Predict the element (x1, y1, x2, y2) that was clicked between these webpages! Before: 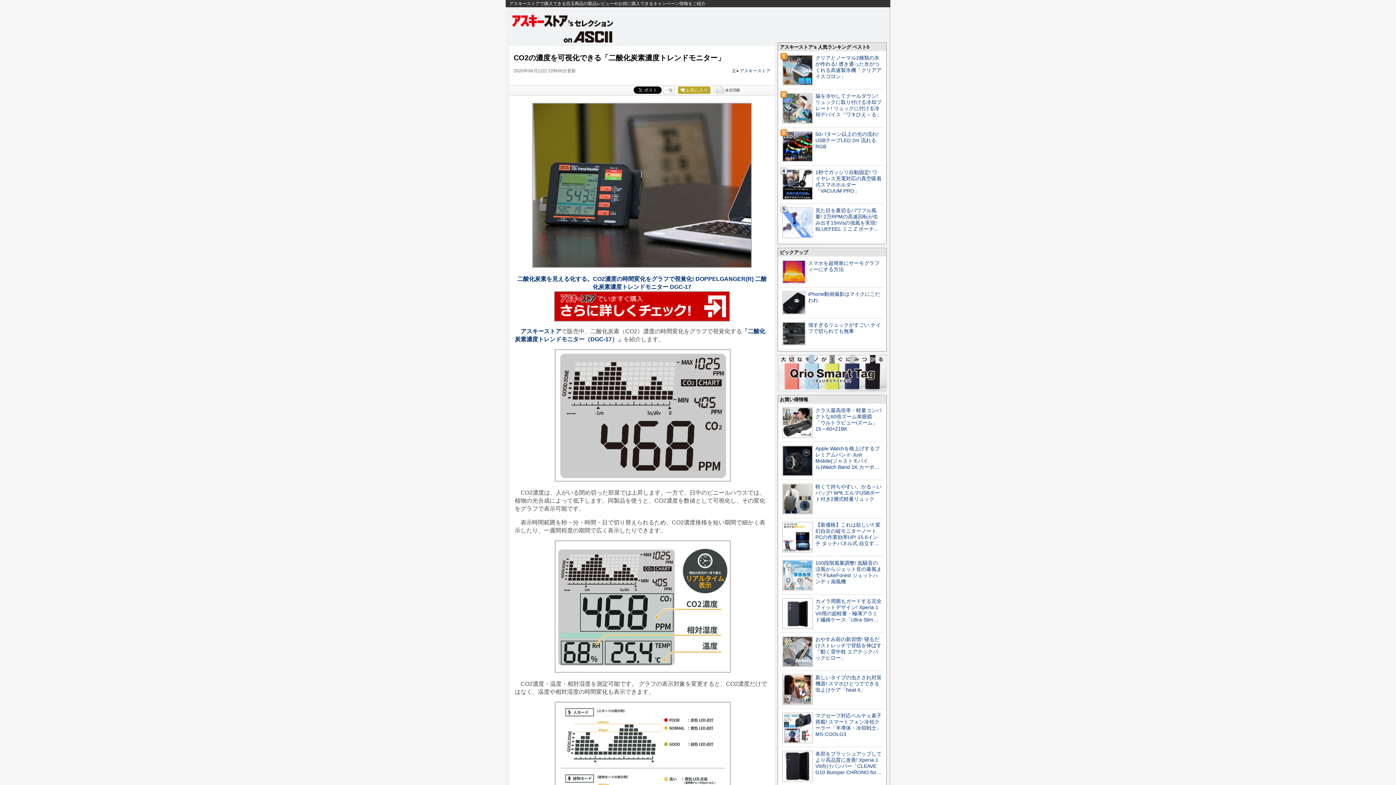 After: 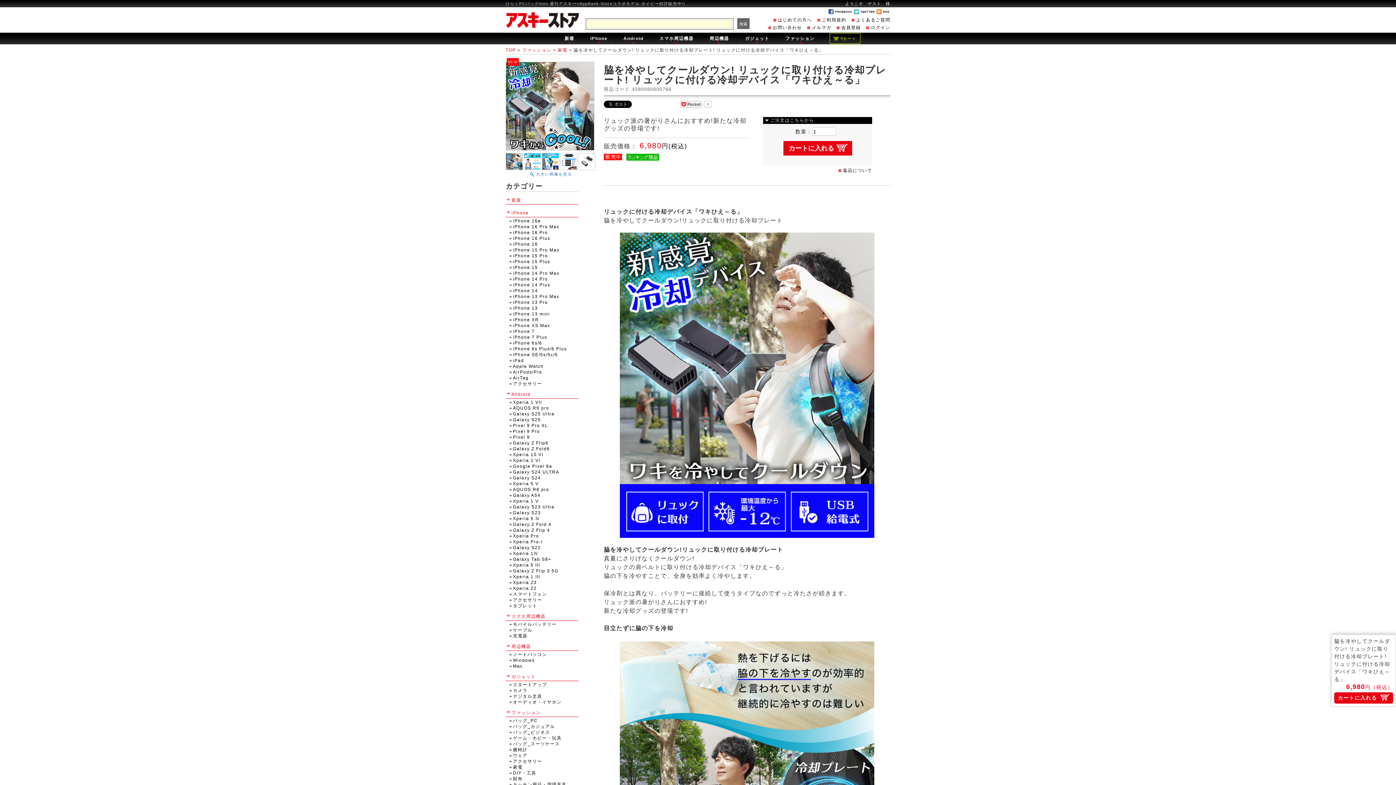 Action: label: 脇を冷やしてクールダウン! リュックに取り付ける冷却プレート! リュックに付ける冷却デバイス「ワキひえ～る」 bbox: (815, 93, 881, 117)